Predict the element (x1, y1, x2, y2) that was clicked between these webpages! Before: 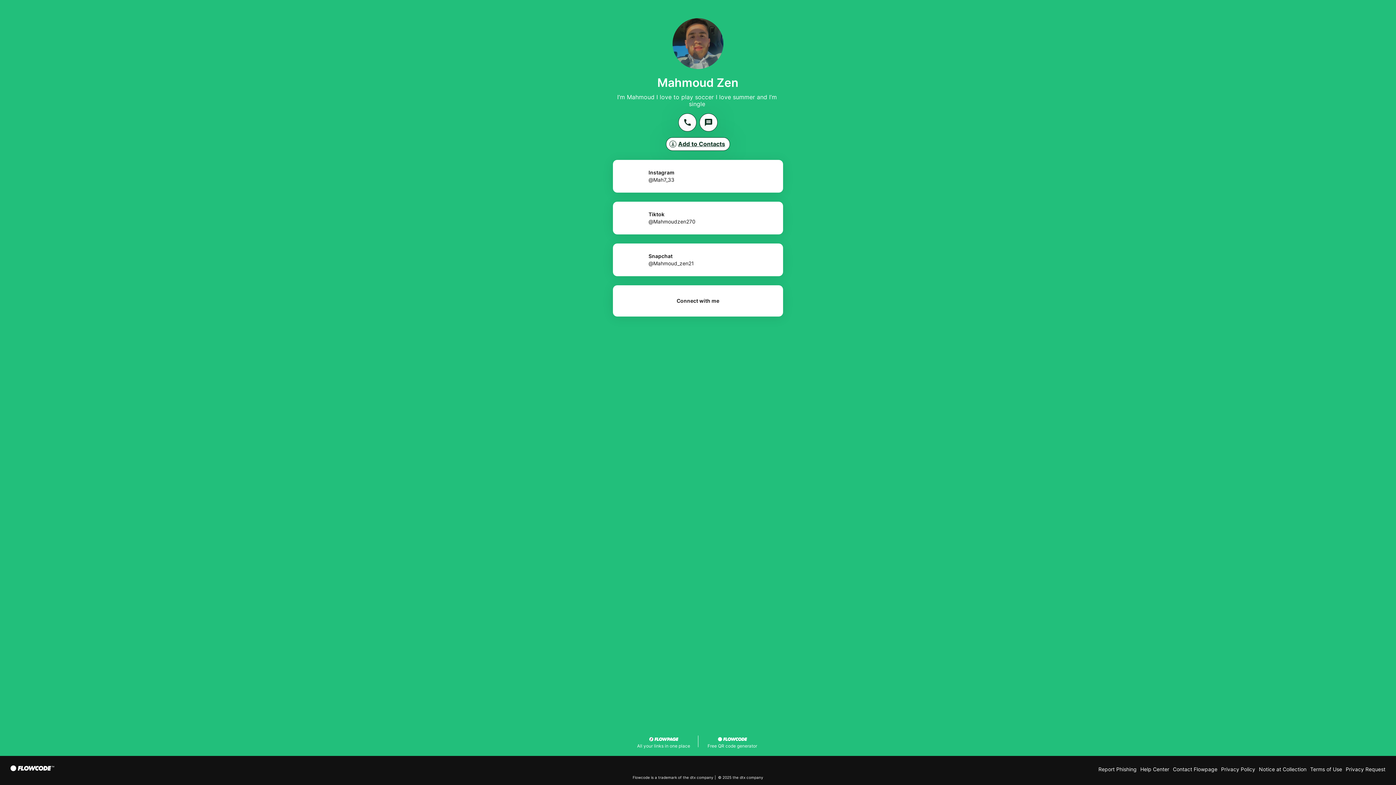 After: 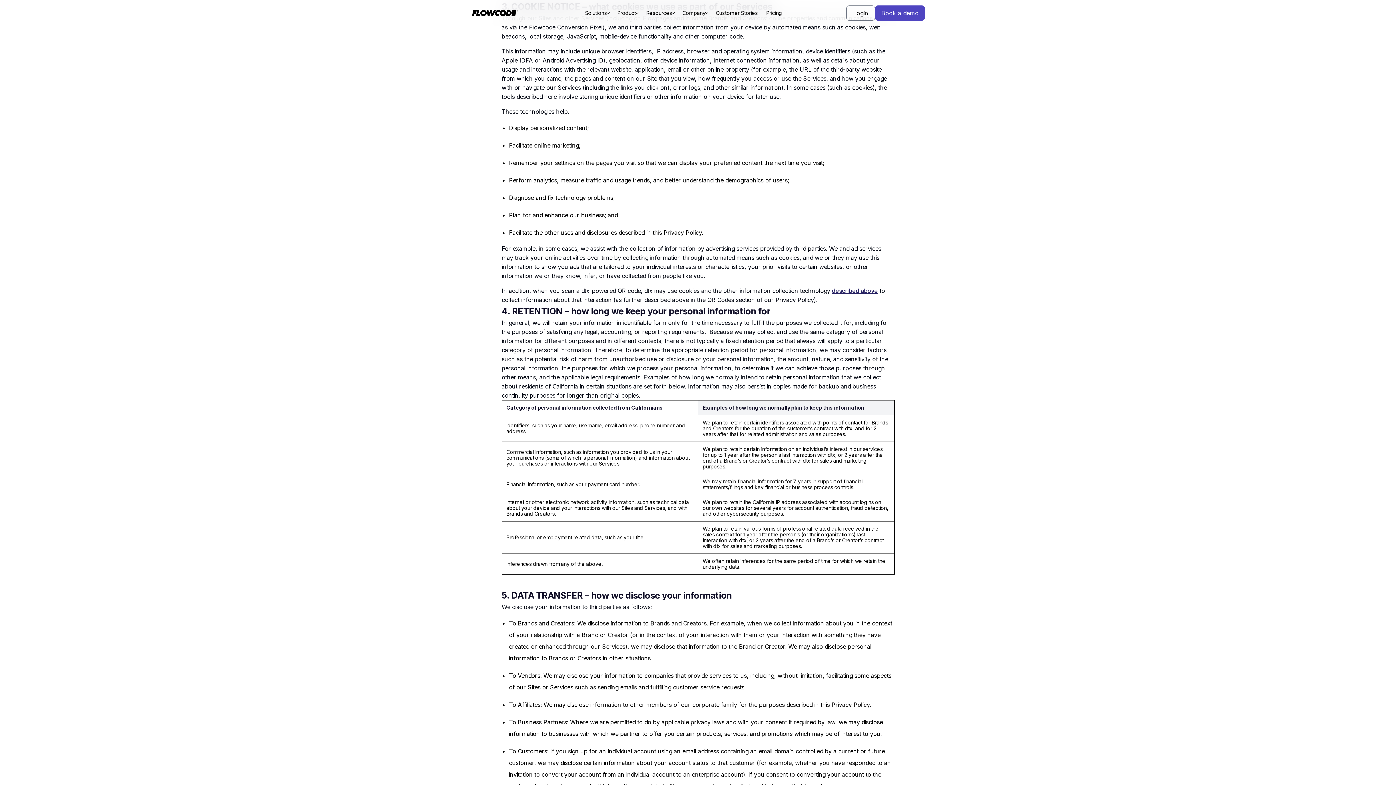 Action: bbox: (1259, 766, 1306, 772) label: Notice at Collection